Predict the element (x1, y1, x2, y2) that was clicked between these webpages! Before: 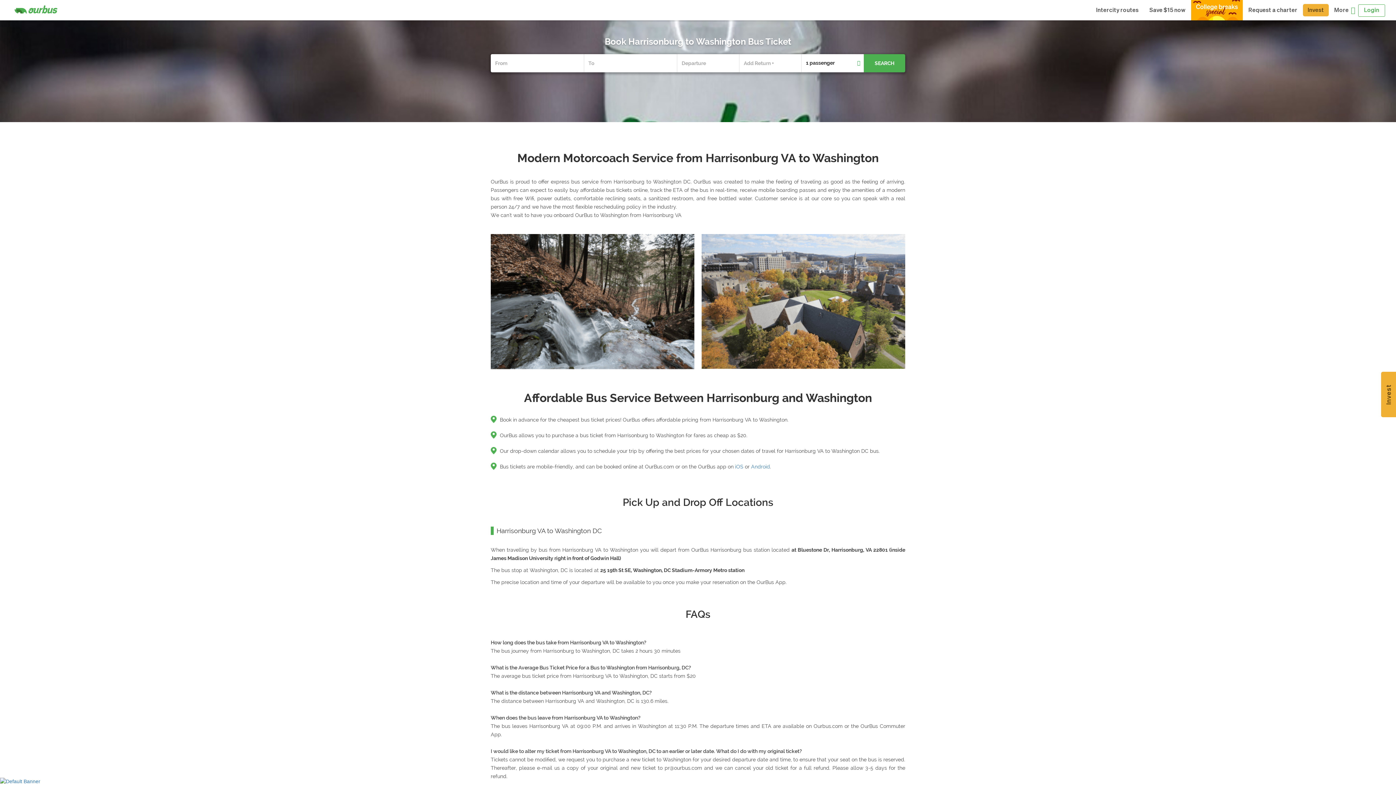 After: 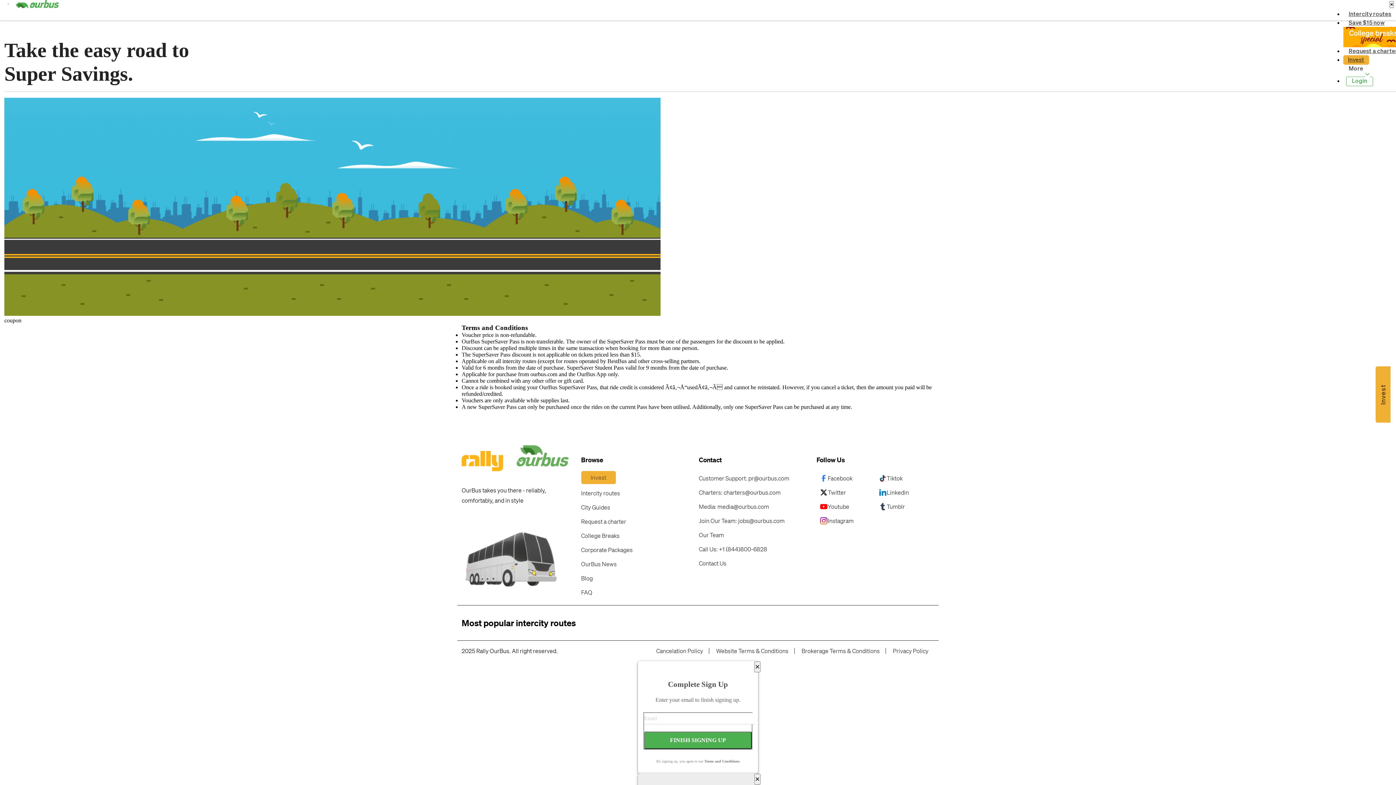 Action: label: Save $15 now bbox: (1144, 0, 1191, 20)